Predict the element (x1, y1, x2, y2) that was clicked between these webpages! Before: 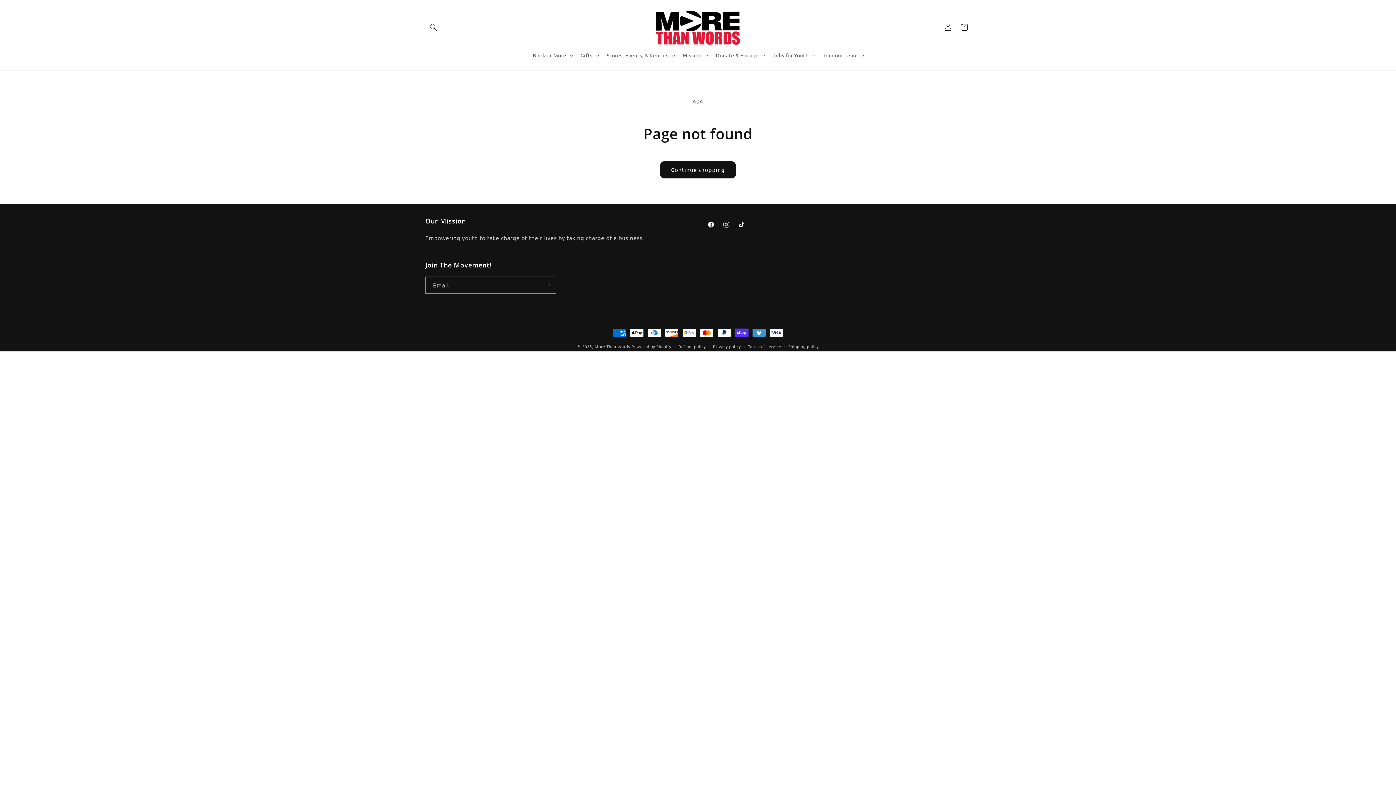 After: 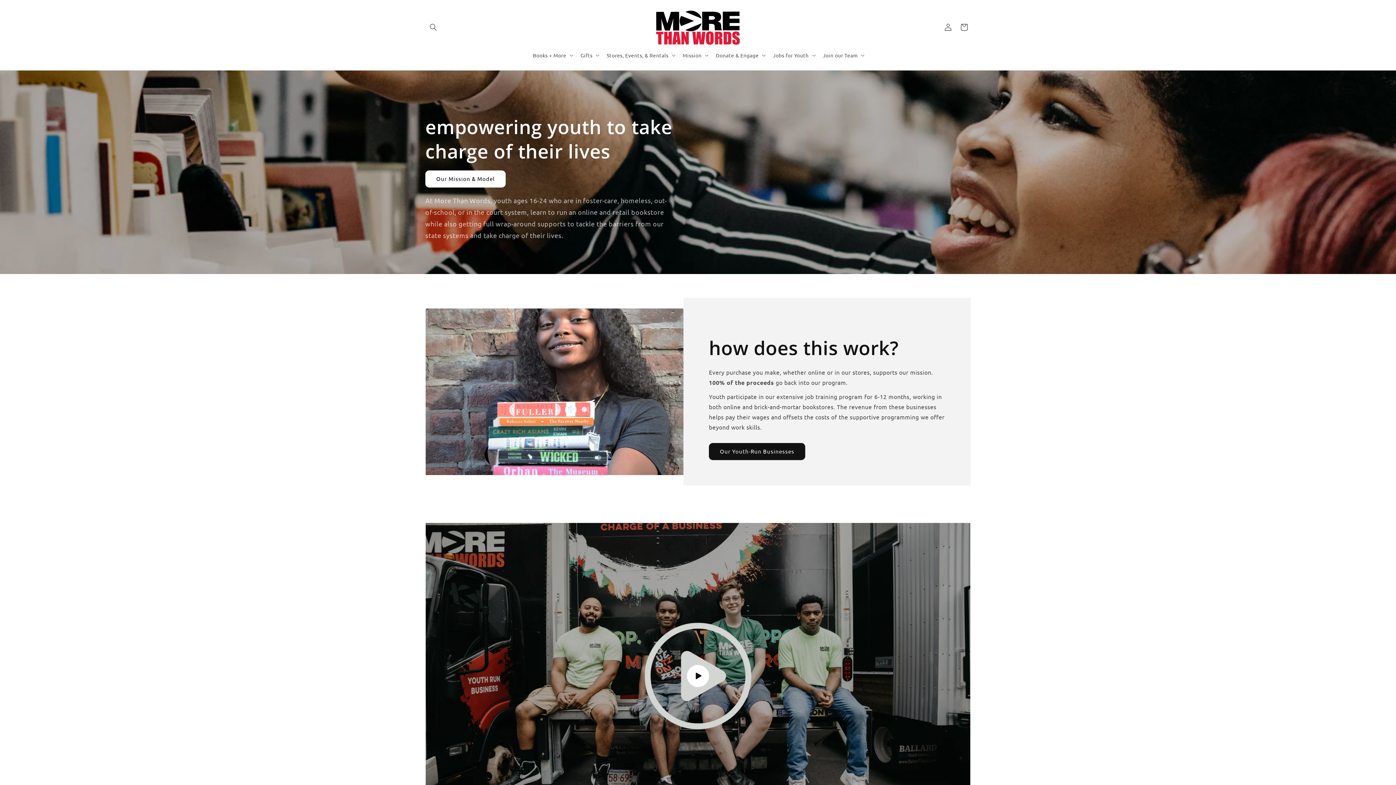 Action: label: More Than Words  bbox: (594, 343, 631, 349)